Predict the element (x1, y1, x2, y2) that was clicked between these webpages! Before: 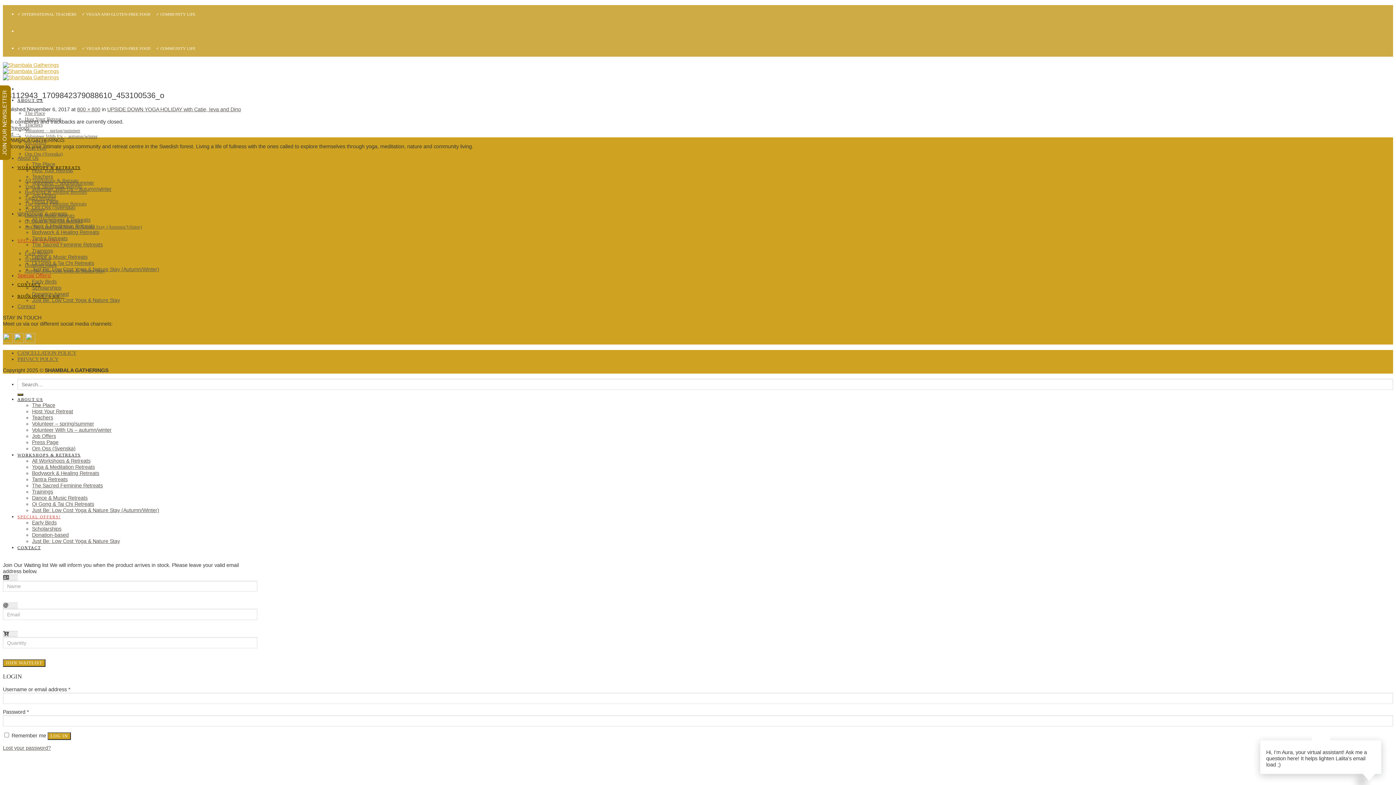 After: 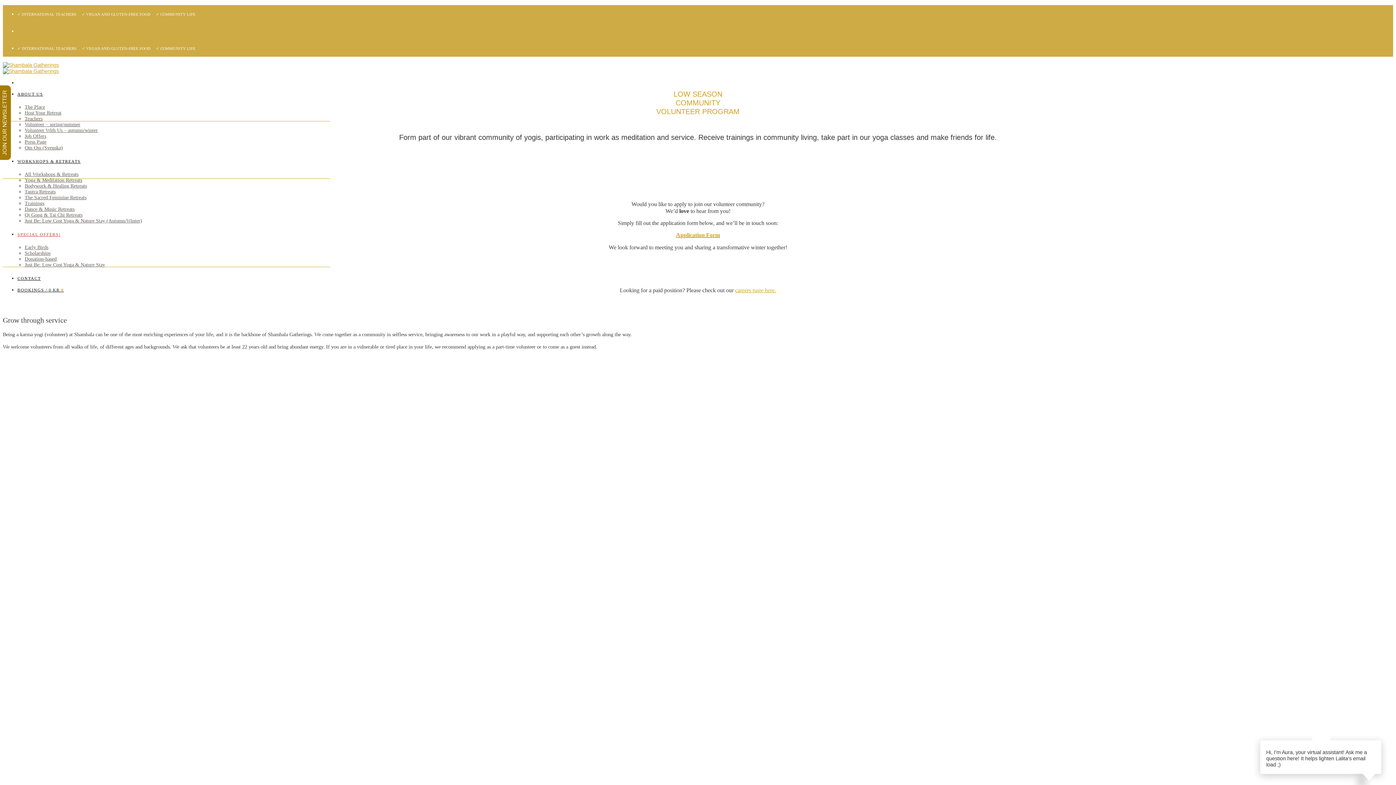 Action: bbox: (24, 133, 97, 139) label: Volunteer With Us – autumn/winter